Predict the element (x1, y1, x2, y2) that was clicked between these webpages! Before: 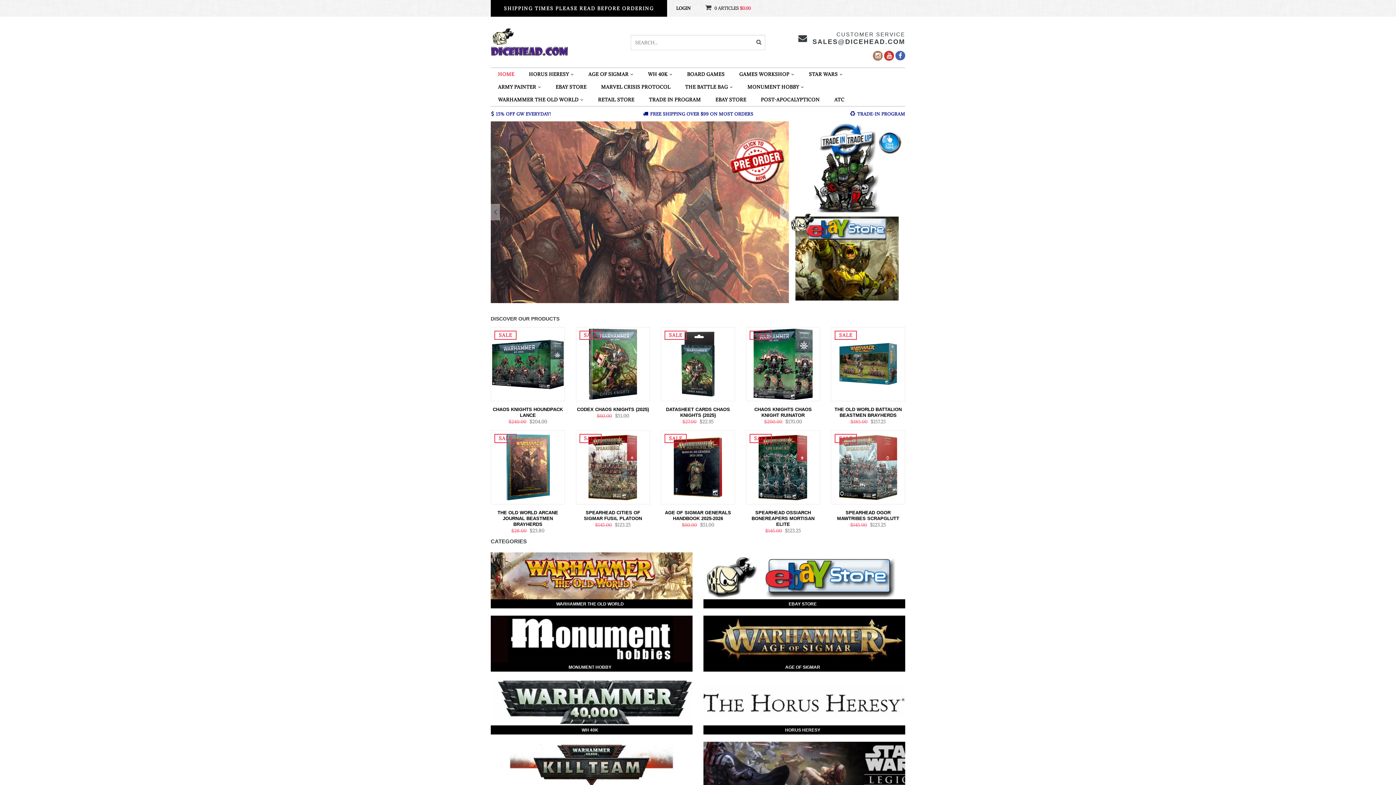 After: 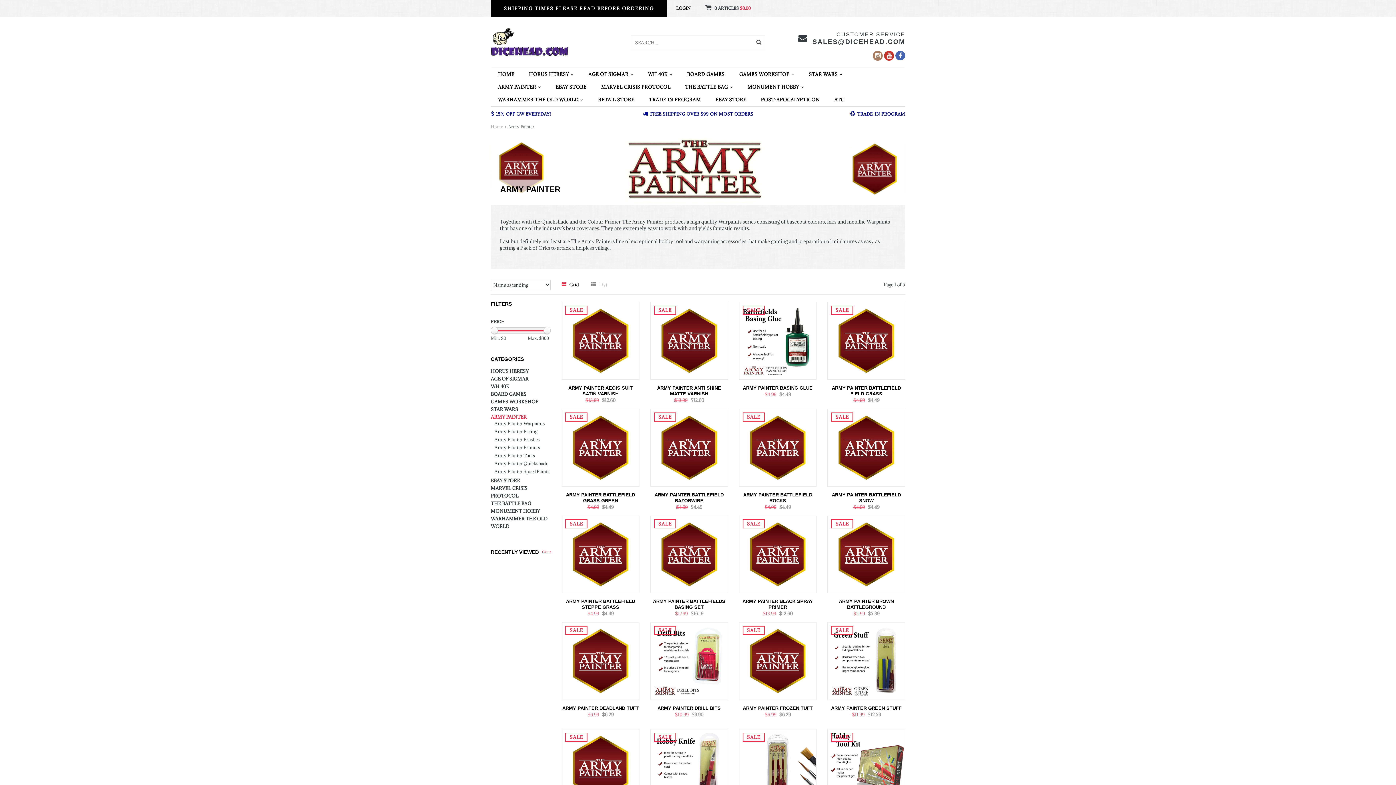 Action: bbox: (490, 80, 548, 93) label: ARMY PAINTER